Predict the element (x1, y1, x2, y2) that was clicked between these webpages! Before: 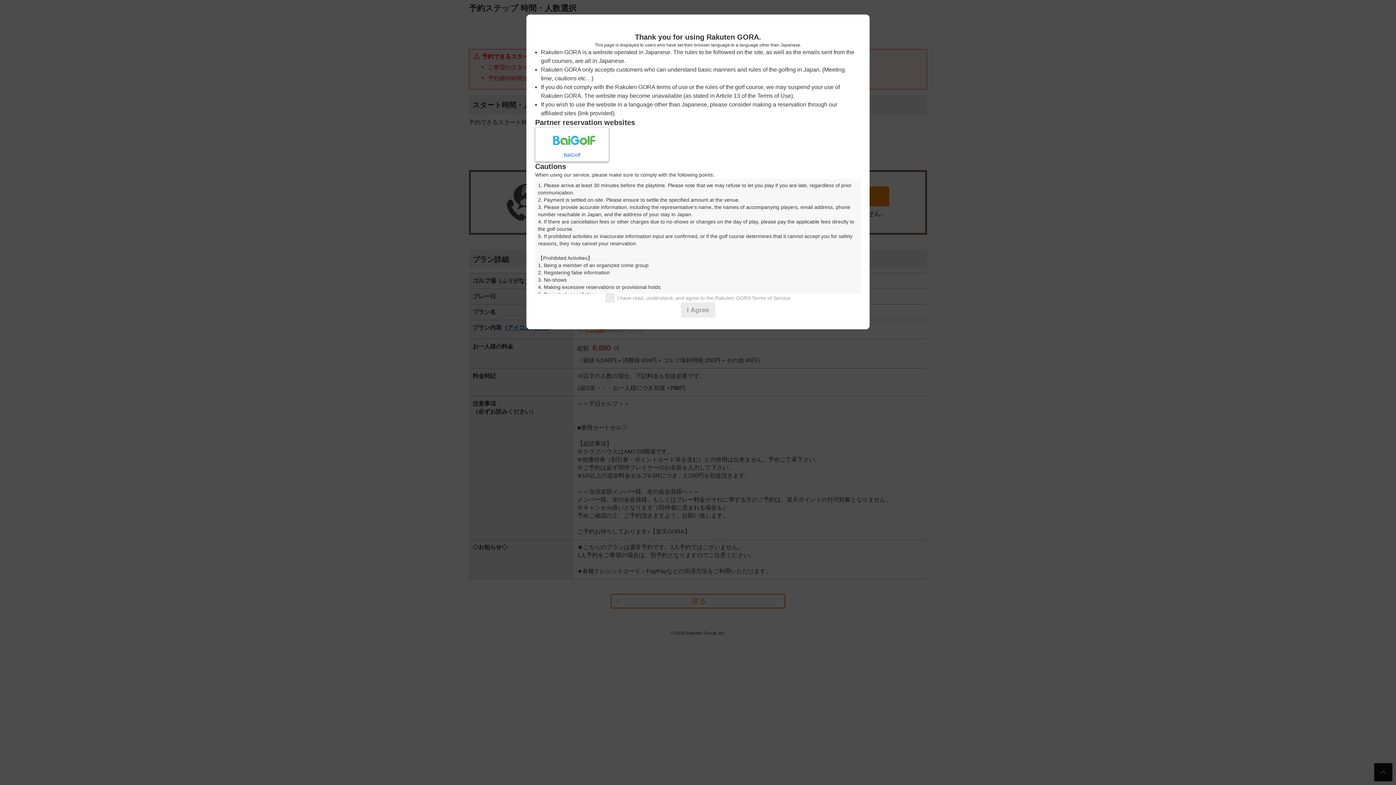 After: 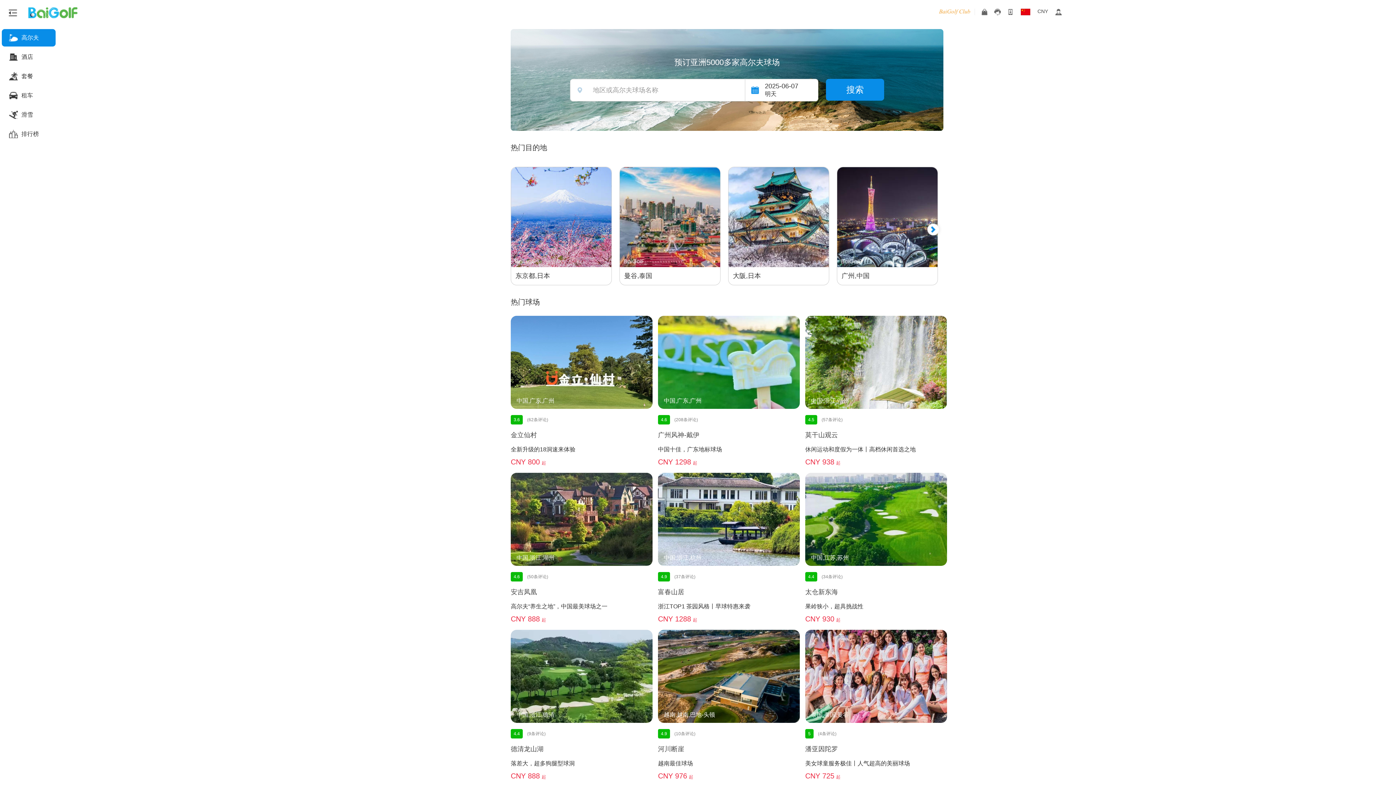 Action: bbox: (535, 127, 609, 161) label: BaiGolf